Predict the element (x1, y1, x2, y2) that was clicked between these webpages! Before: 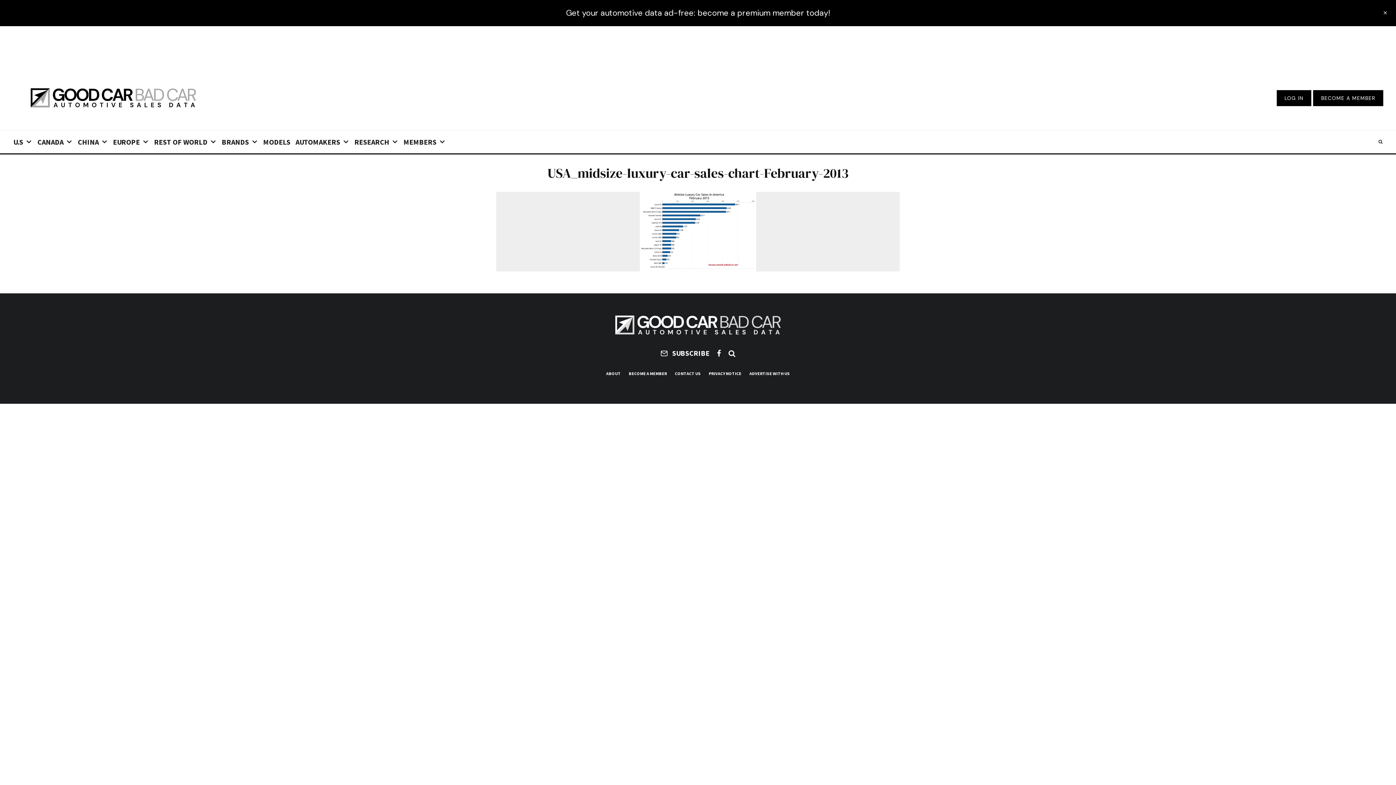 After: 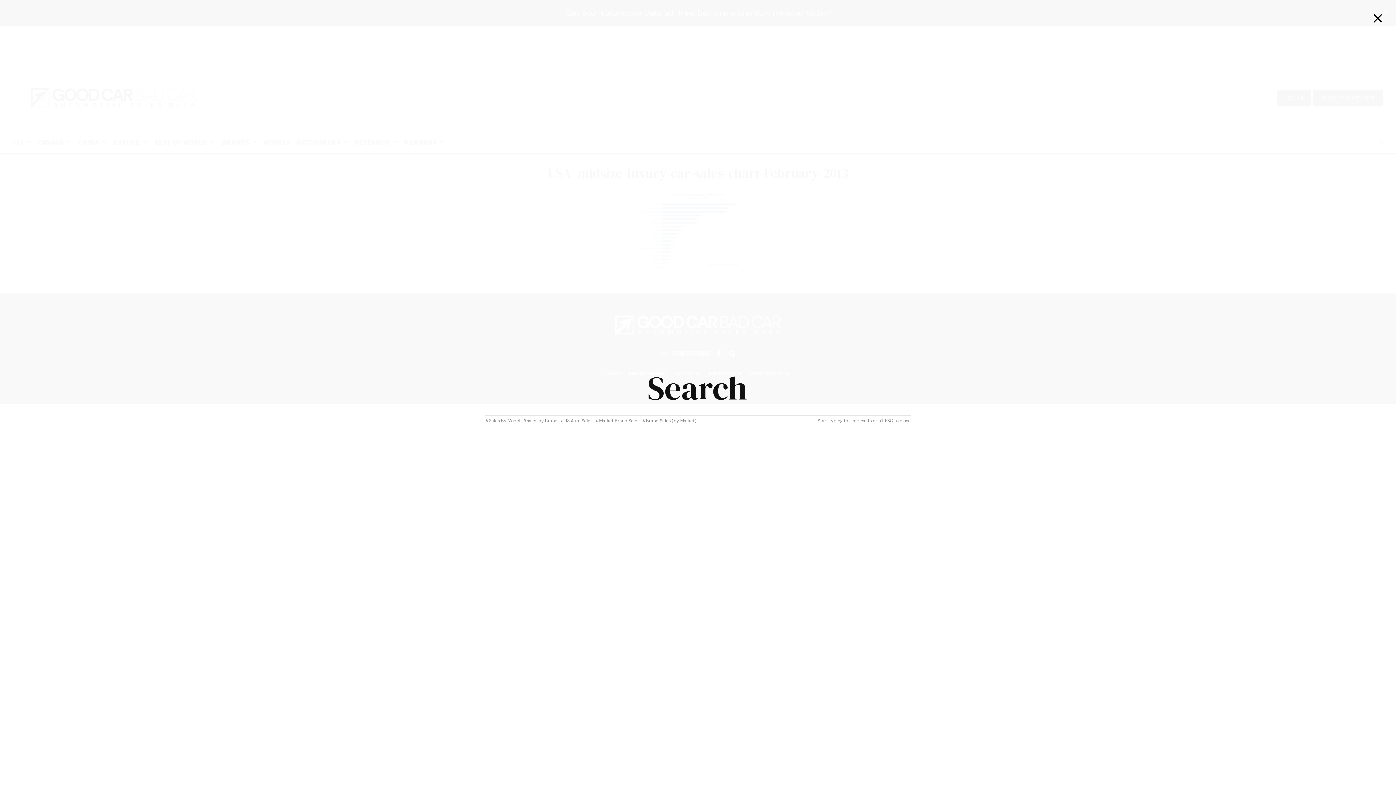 Action: bbox: (1376, 130, 1385, 153)